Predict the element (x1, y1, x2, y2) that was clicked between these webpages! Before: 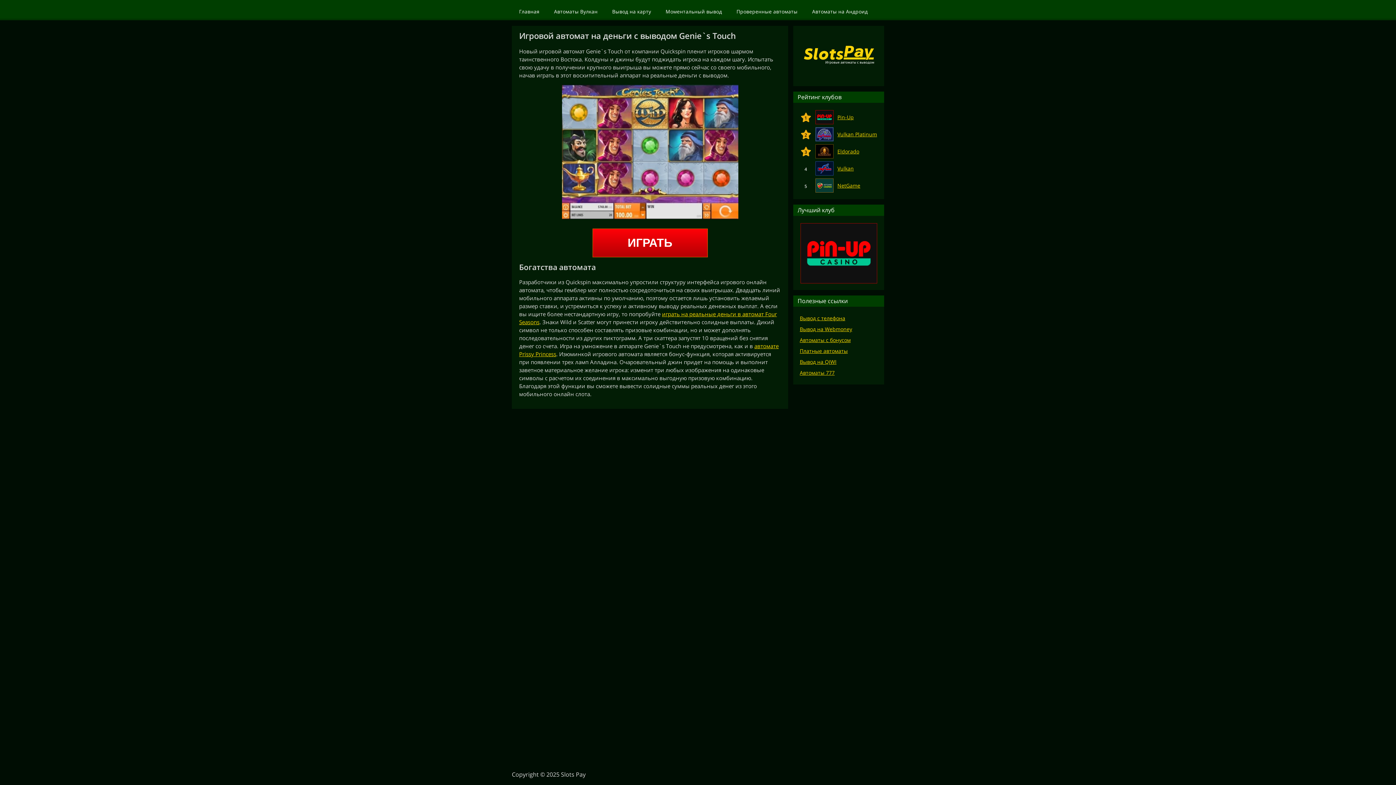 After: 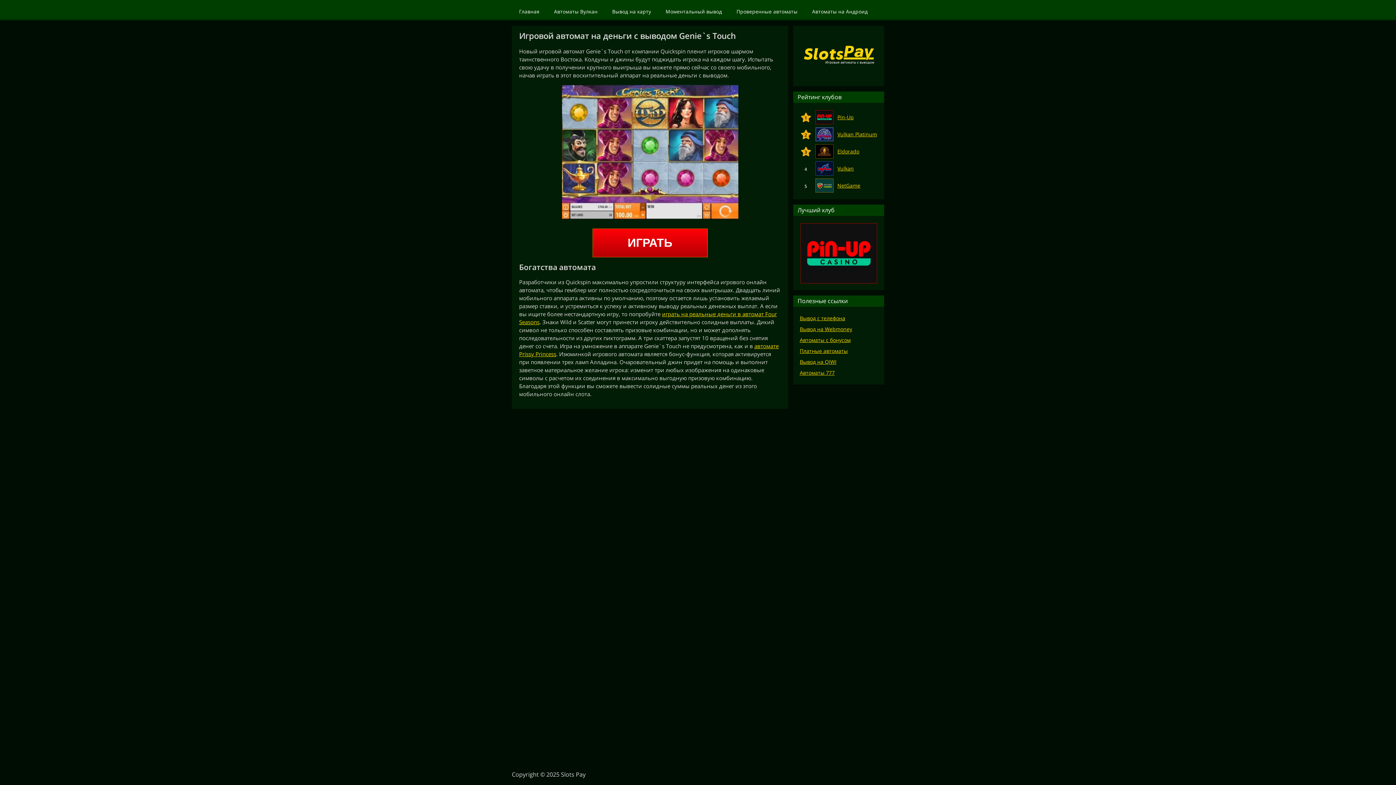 Action: label: ИГРАТЬ bbox: (592, 228, 707, 257)